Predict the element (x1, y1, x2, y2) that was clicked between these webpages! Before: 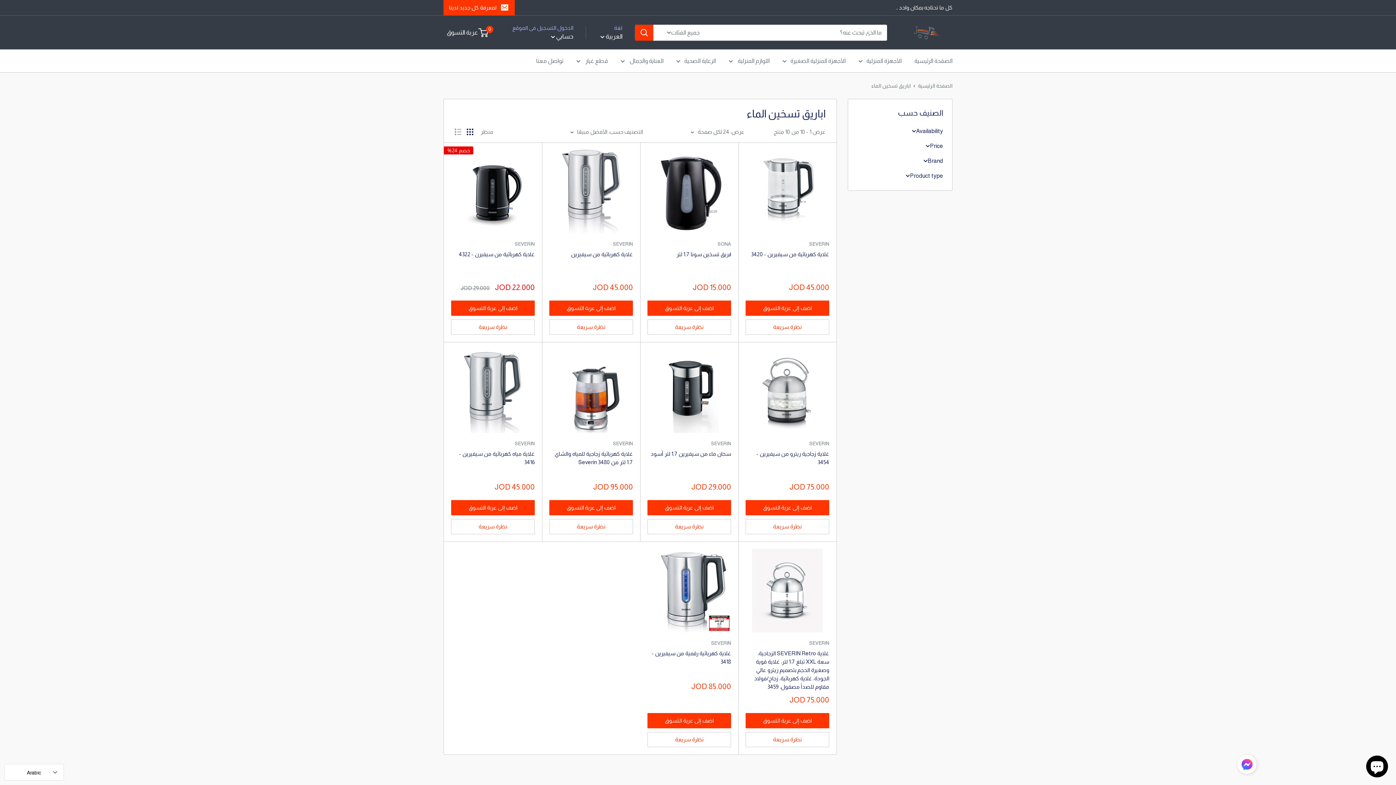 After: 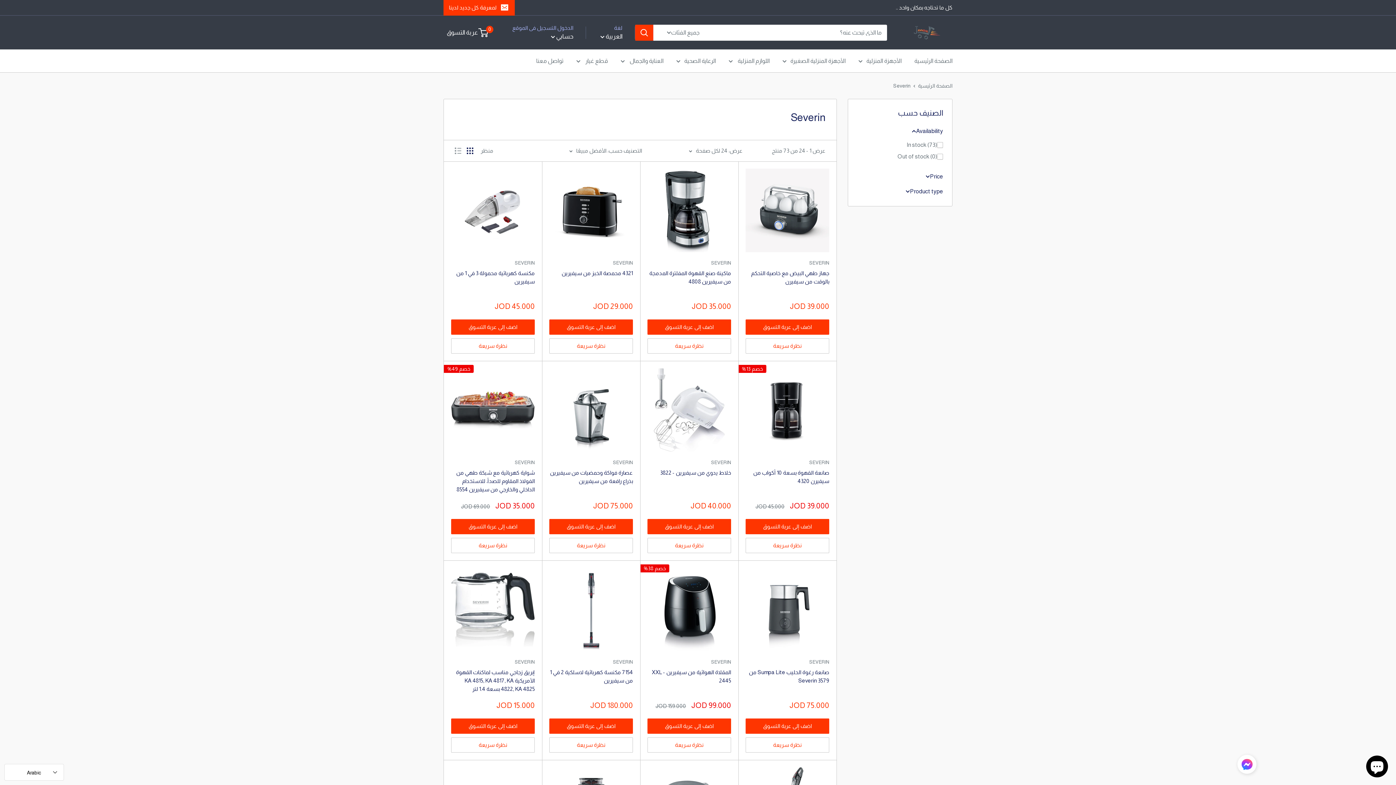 Action: label: SEVERIN bbox: (451, 440, 534, 447)